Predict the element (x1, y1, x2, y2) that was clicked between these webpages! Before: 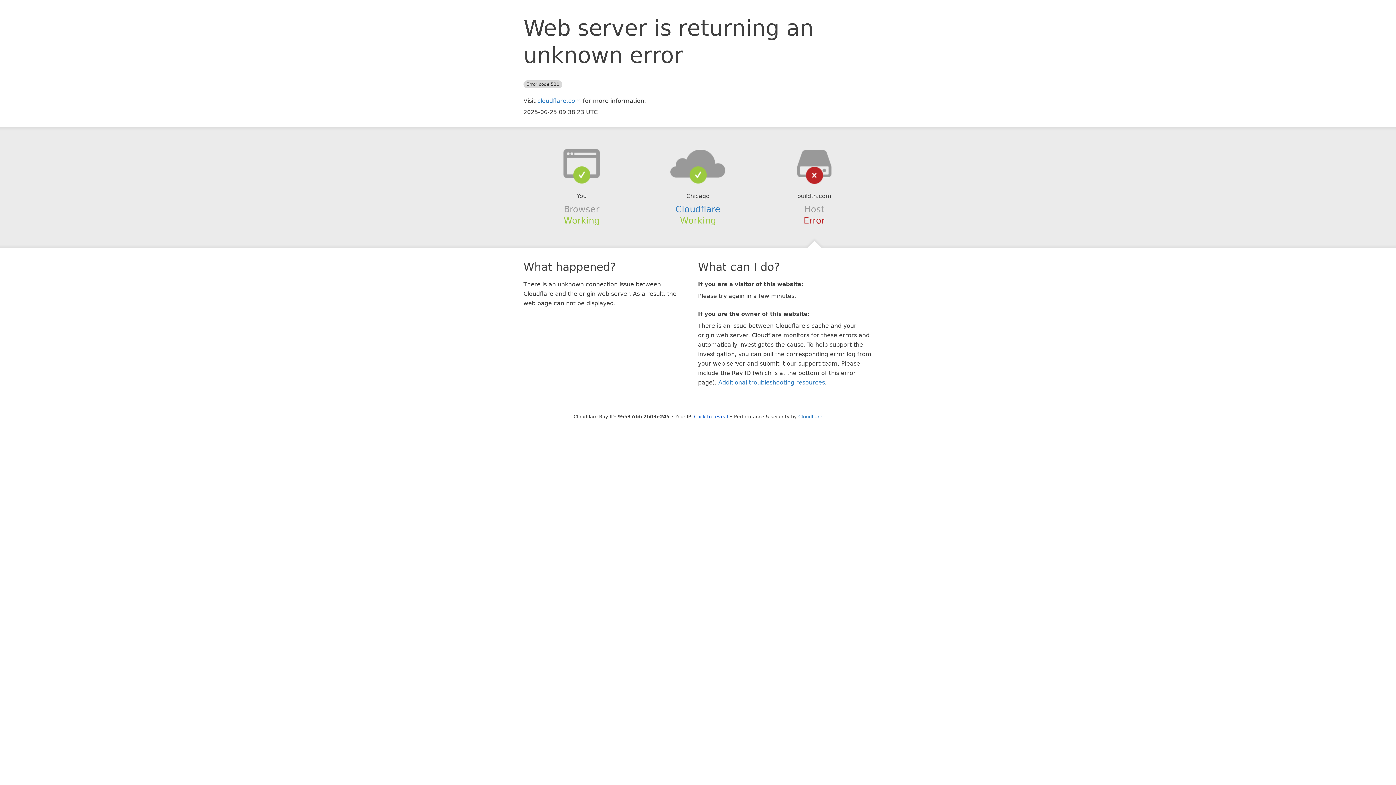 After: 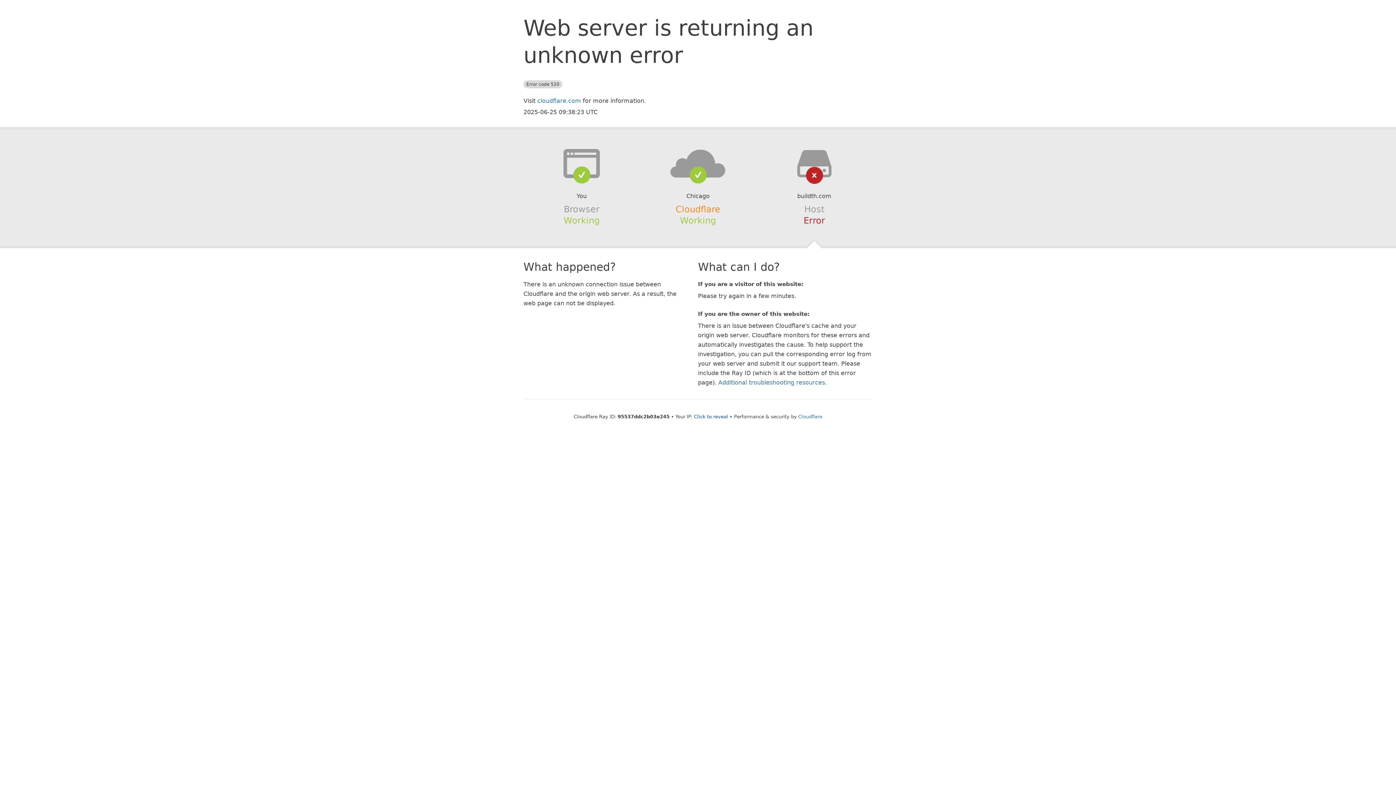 Action: label: Cloudflare bbox: (675, 204, 720, 214)